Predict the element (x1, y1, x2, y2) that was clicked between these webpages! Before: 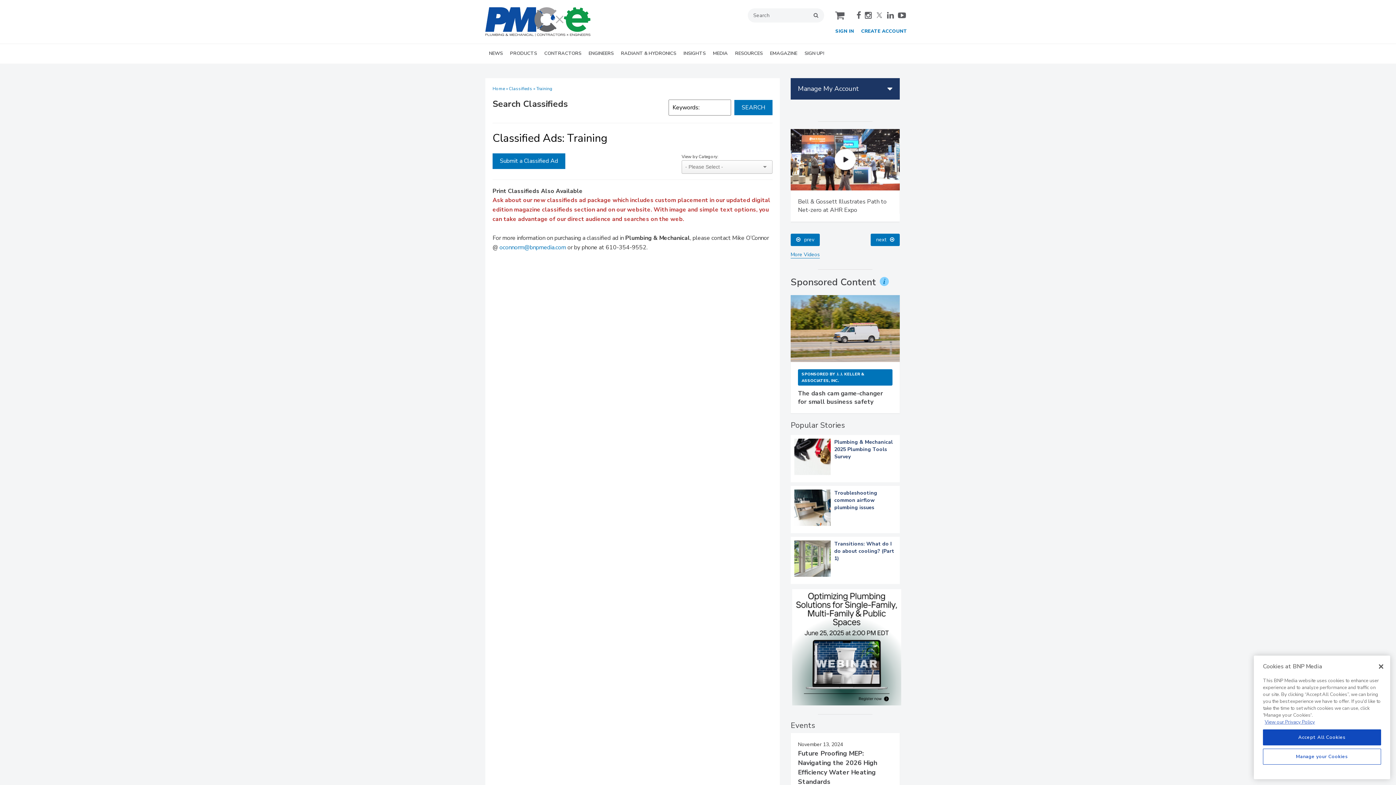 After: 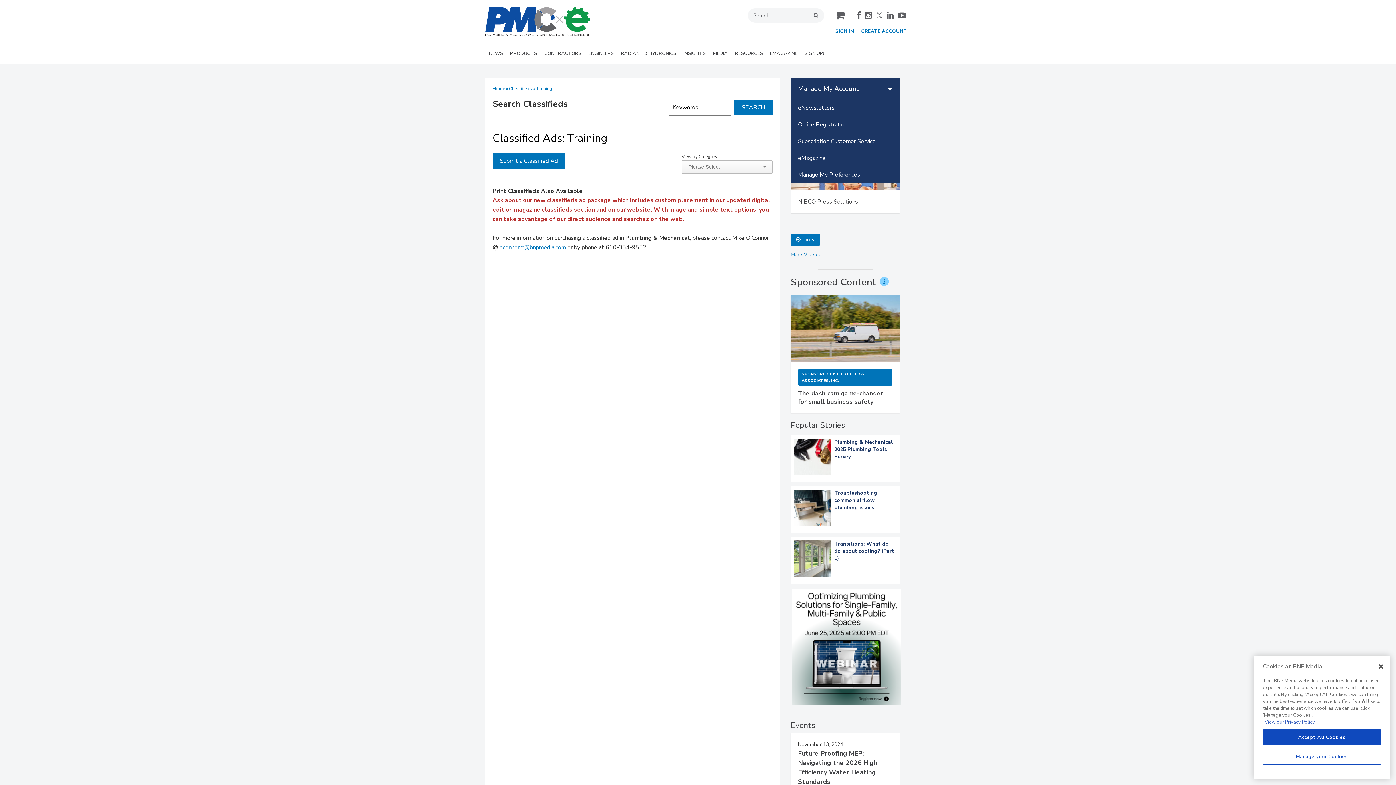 Action: label: Manage My Account bbox: (790, 343, 900, 365)